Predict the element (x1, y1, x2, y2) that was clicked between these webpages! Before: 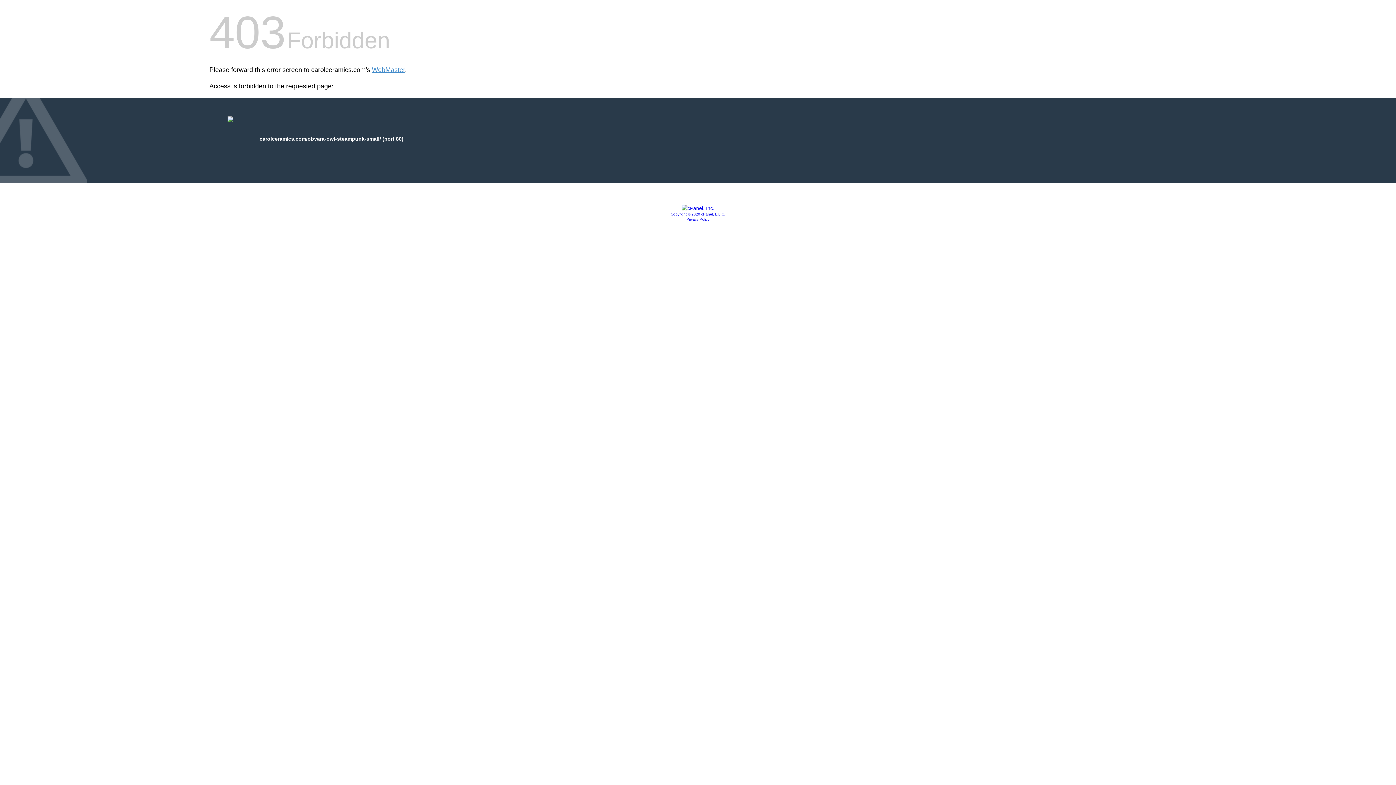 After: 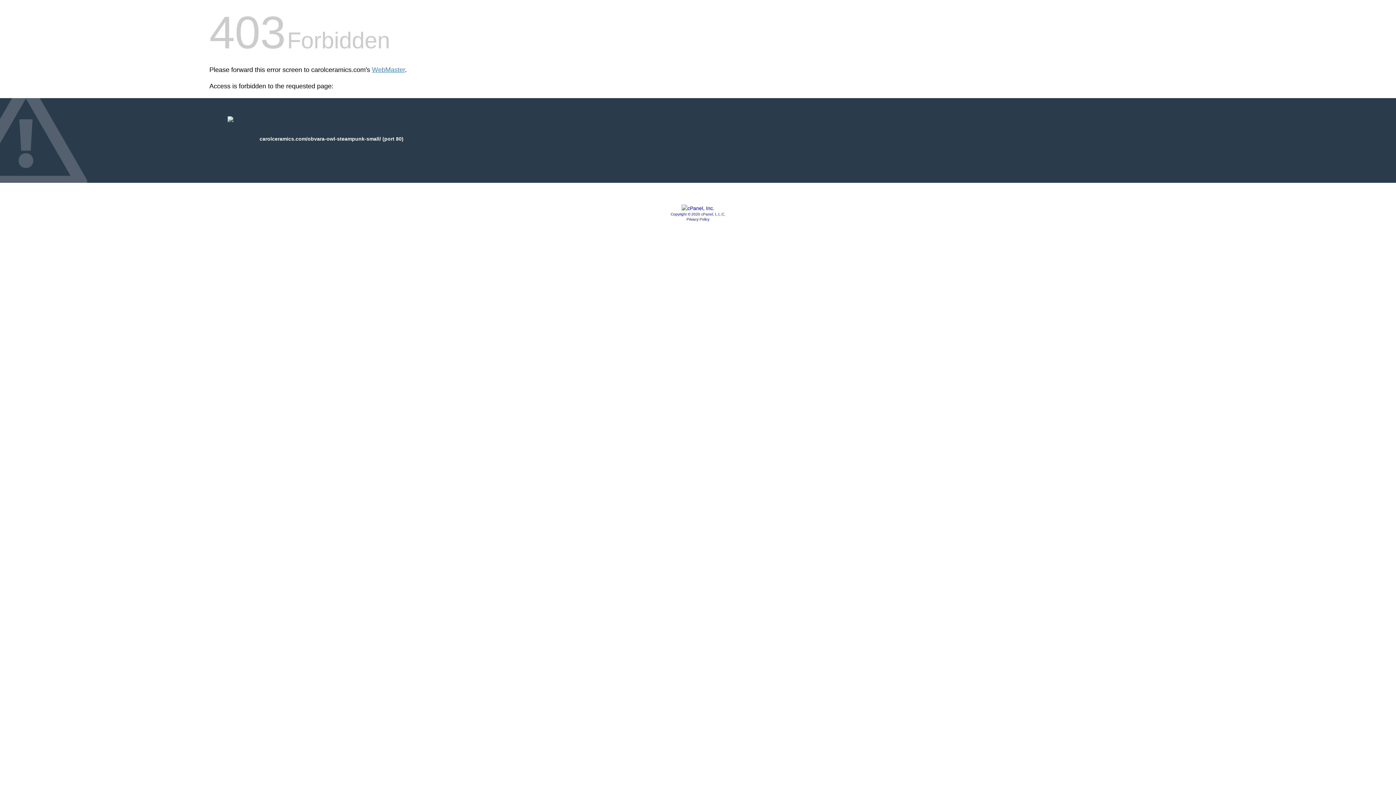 Action: label: Copyright © 2020 cPanel, L.L.C. bbox: (670, 212, 725, 216)